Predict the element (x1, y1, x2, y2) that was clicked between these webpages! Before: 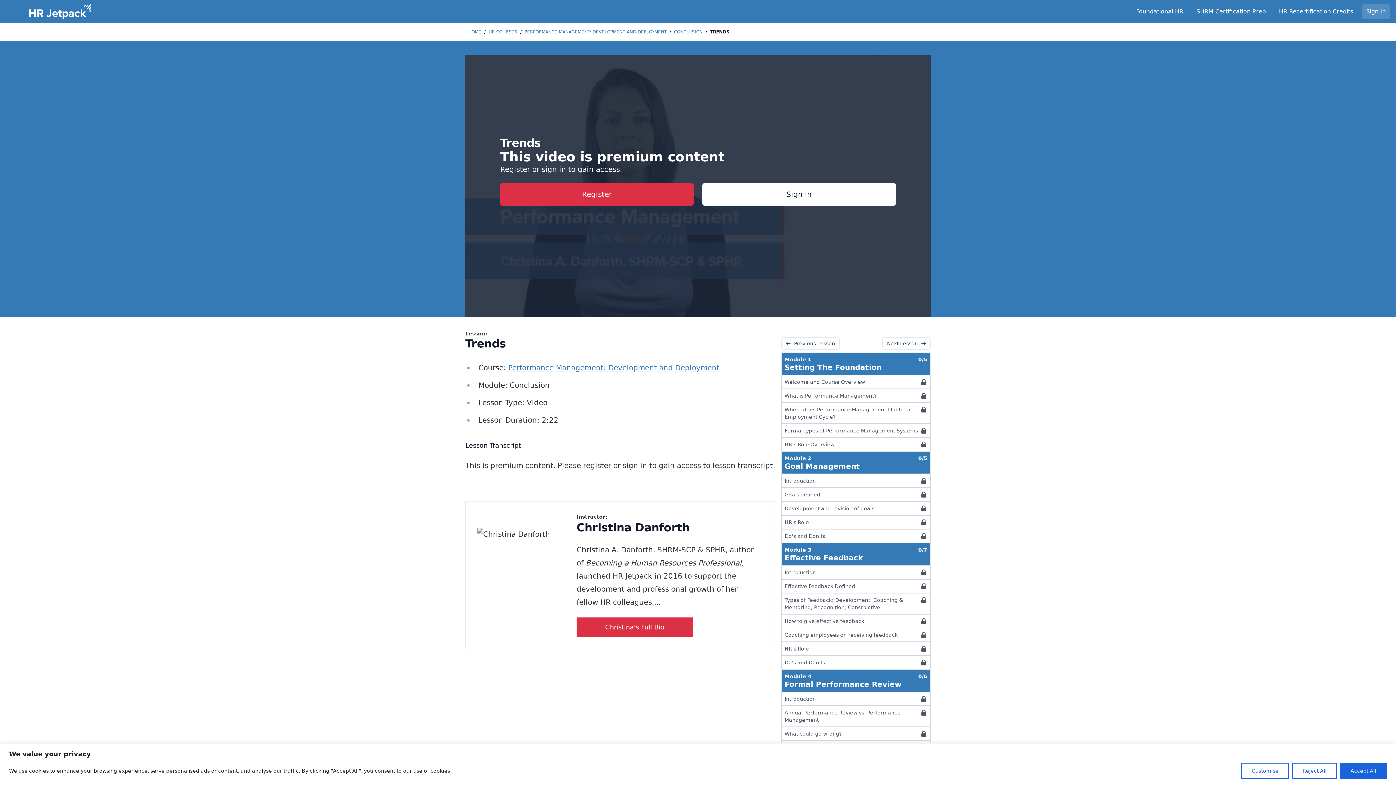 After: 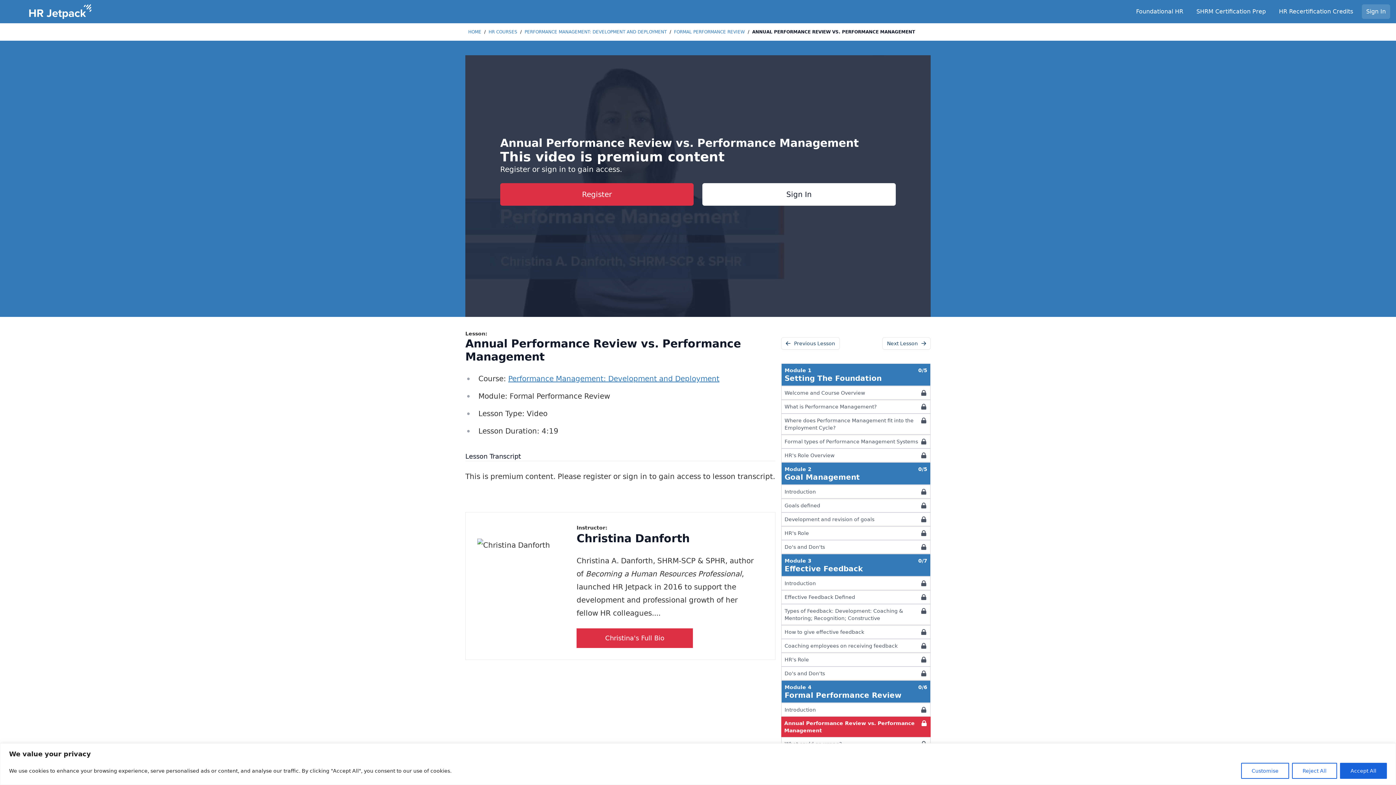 Action: bbox: (781, 706, 930, 727) label: Annual Performance Review vs. Performance Management